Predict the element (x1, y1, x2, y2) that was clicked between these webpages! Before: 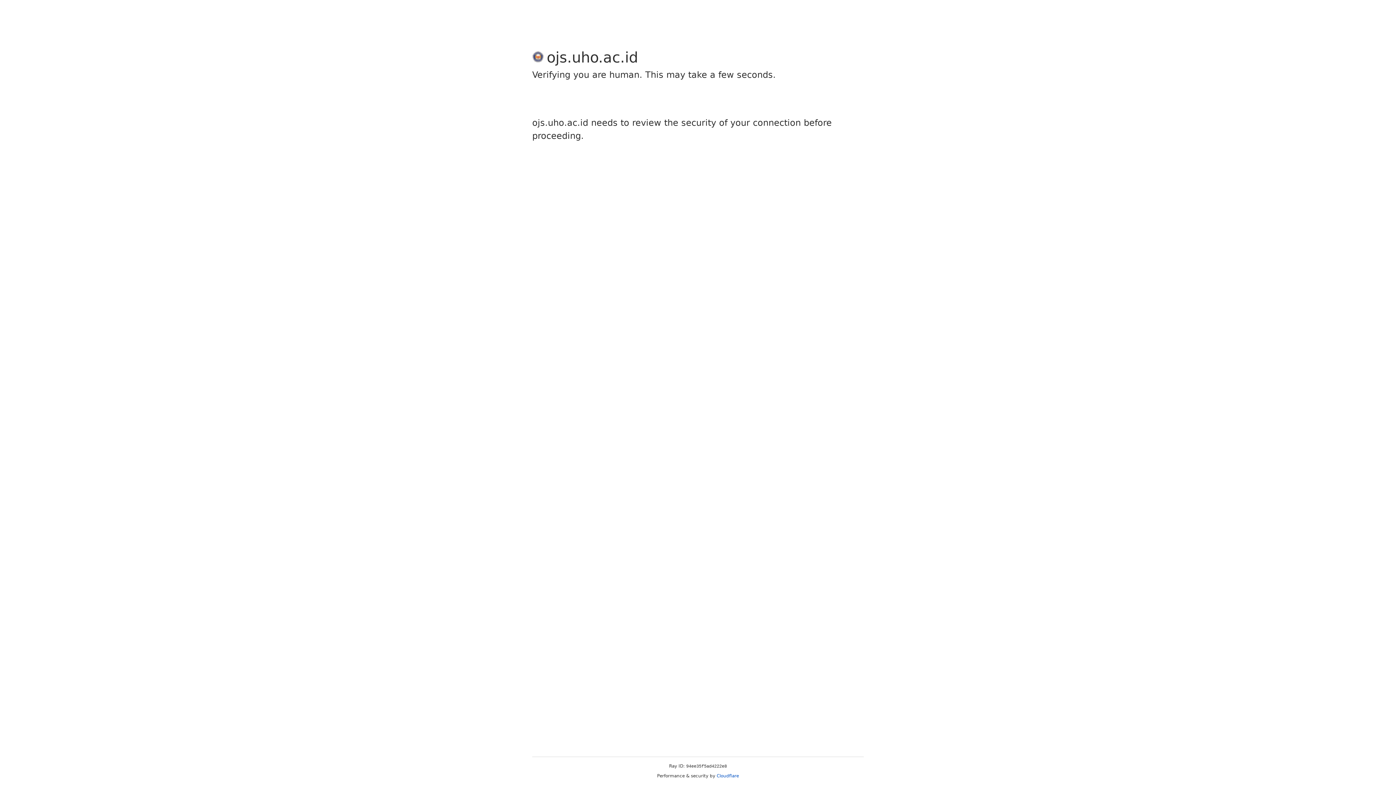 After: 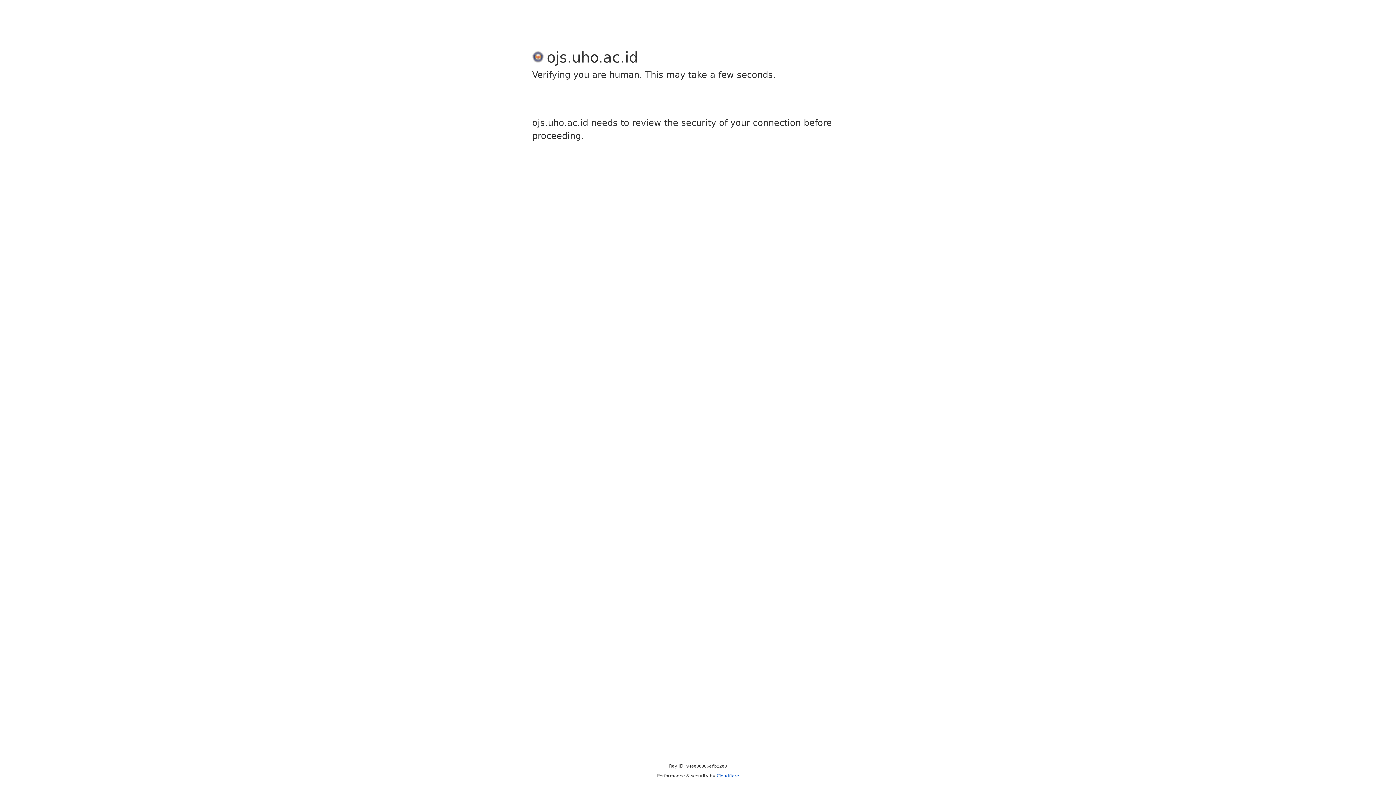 Action: bbox: (716, 773, 739, 778) label: Cloudflare